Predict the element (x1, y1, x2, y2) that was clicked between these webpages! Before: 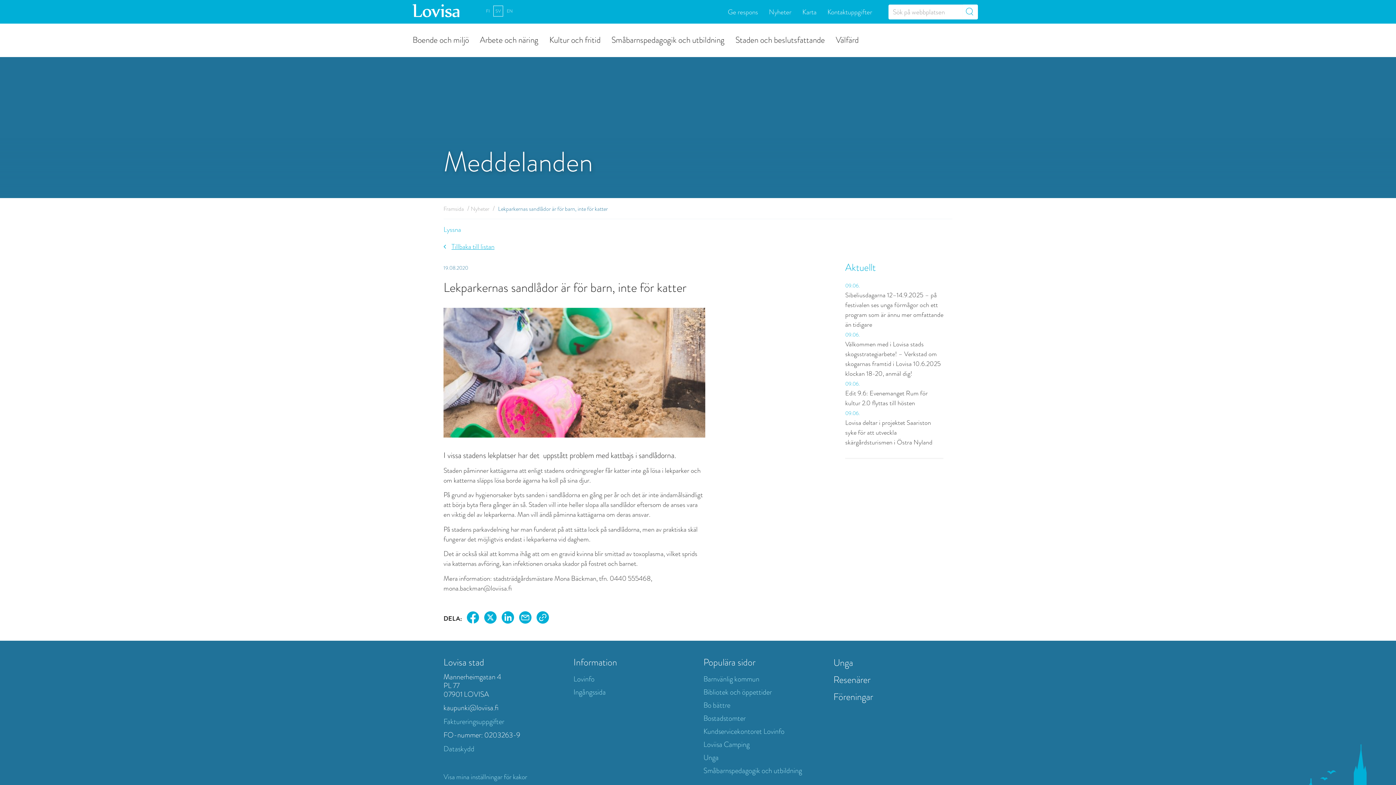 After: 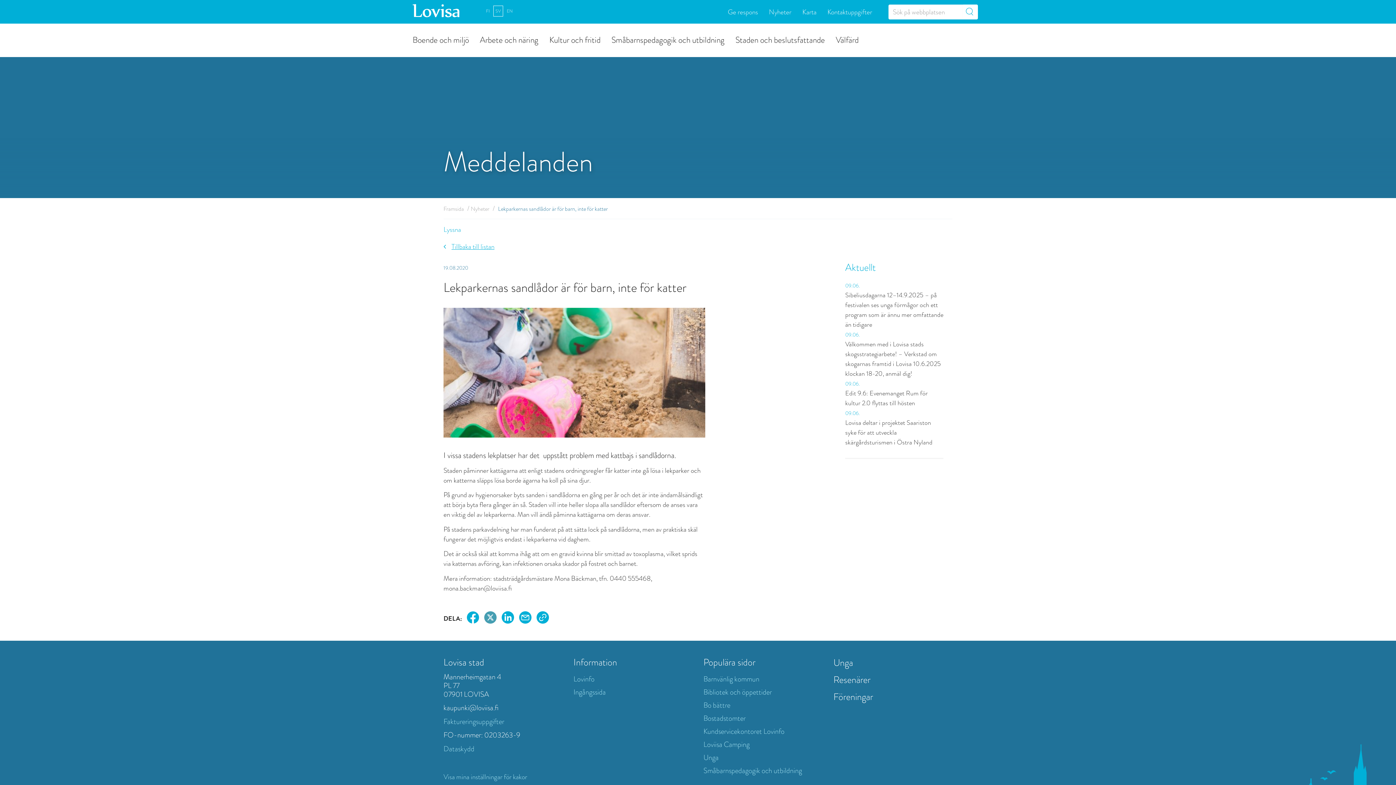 Action: bbox: (481, 611, 499, 626)